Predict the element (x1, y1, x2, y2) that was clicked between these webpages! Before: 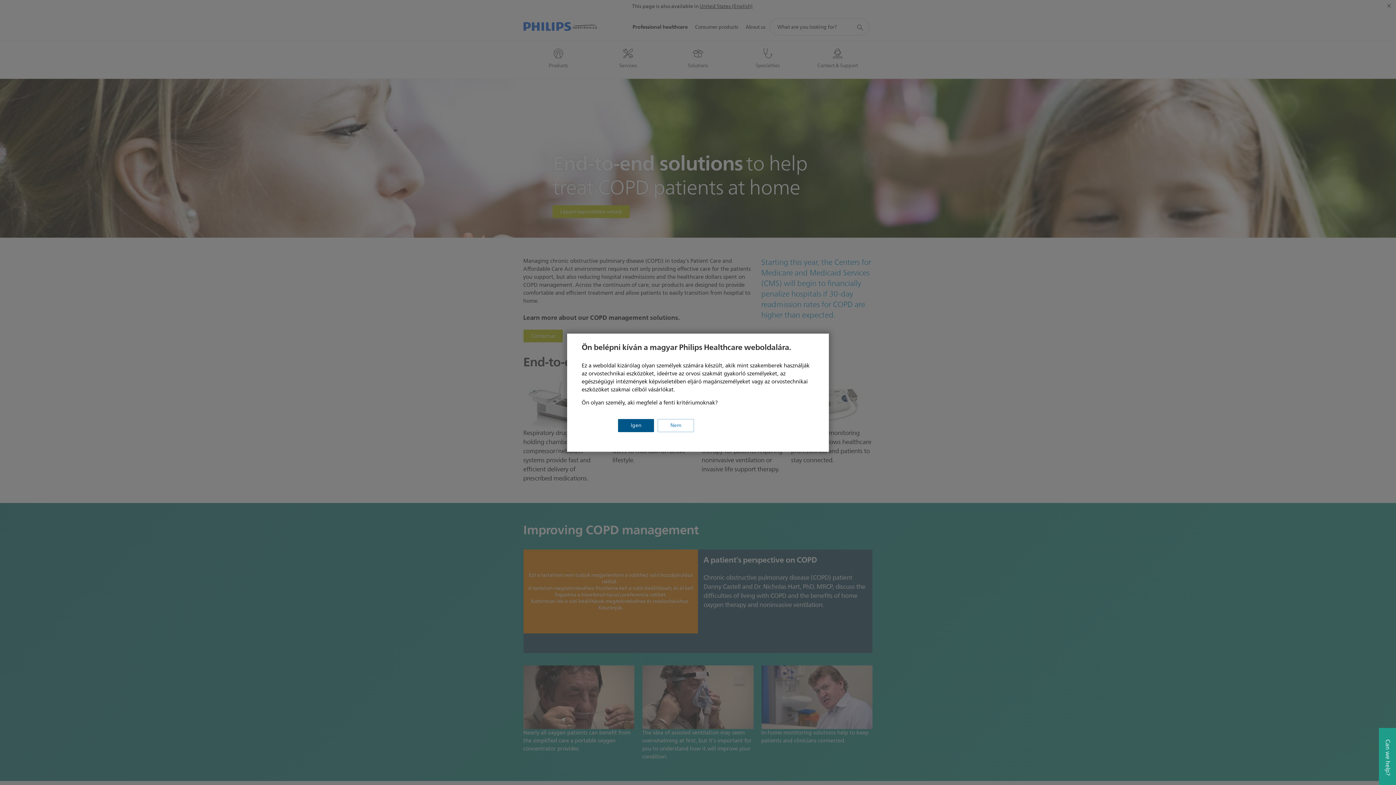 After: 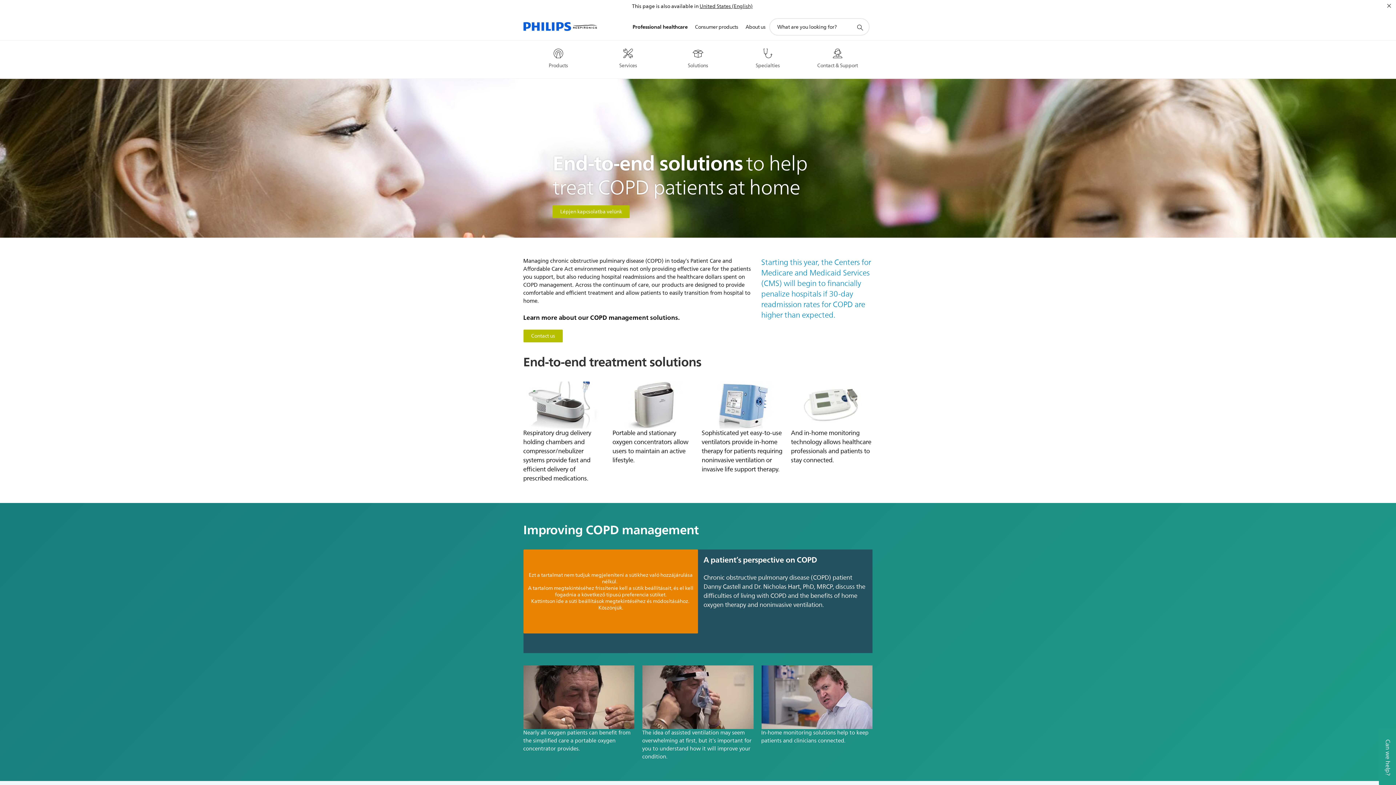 Action: bbox: (618, 419, 654, 432) label: Igen